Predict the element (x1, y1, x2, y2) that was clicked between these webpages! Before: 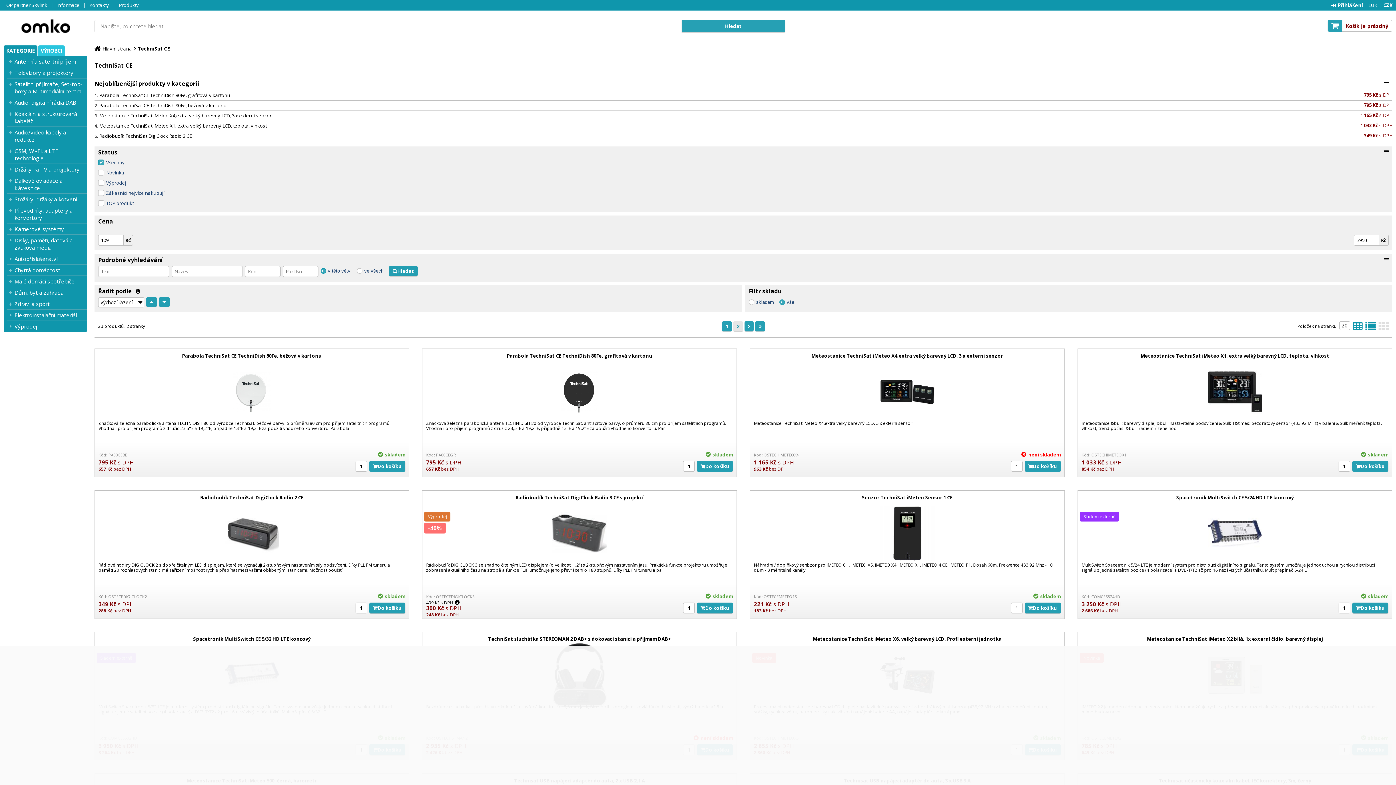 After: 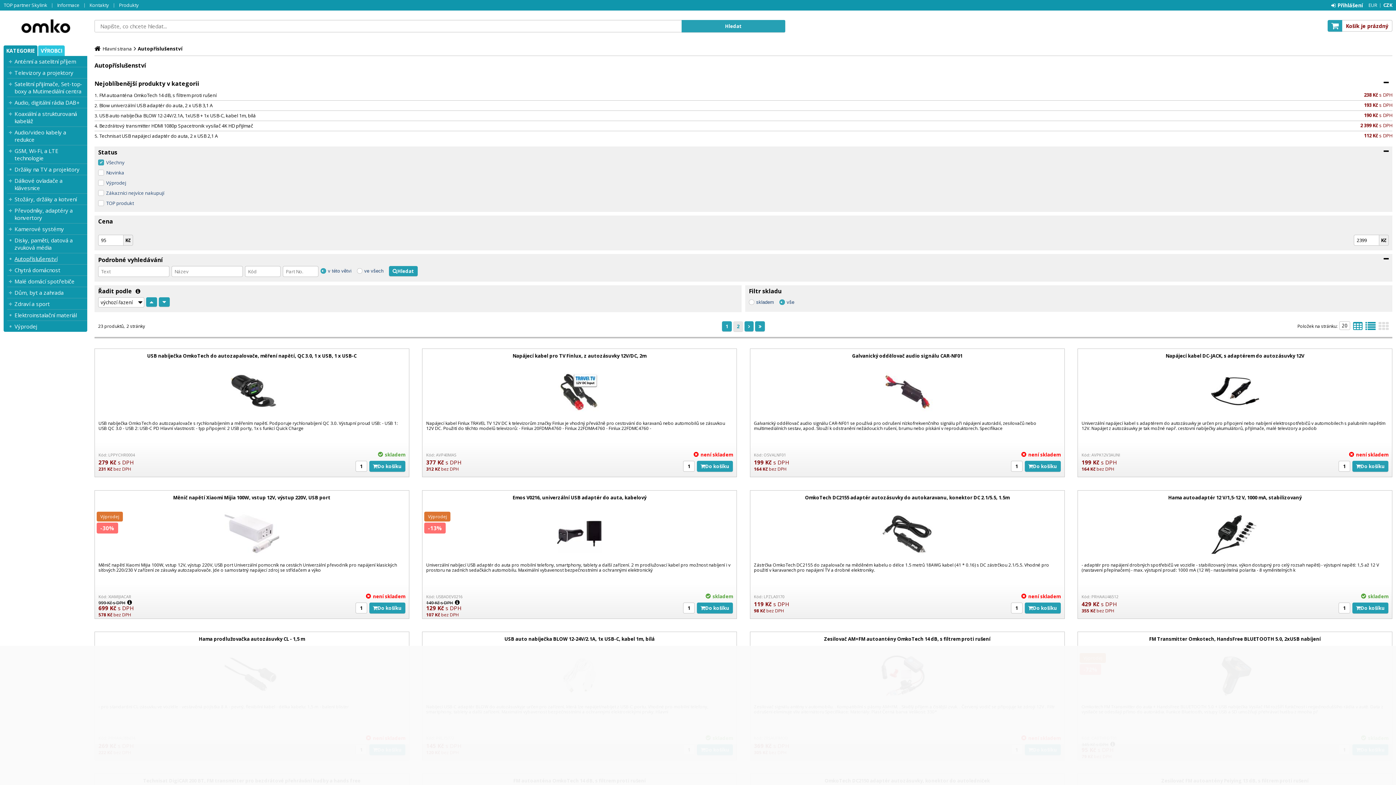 Action: label: Autopříslušenství bbox: (14, 255, 87, 262)